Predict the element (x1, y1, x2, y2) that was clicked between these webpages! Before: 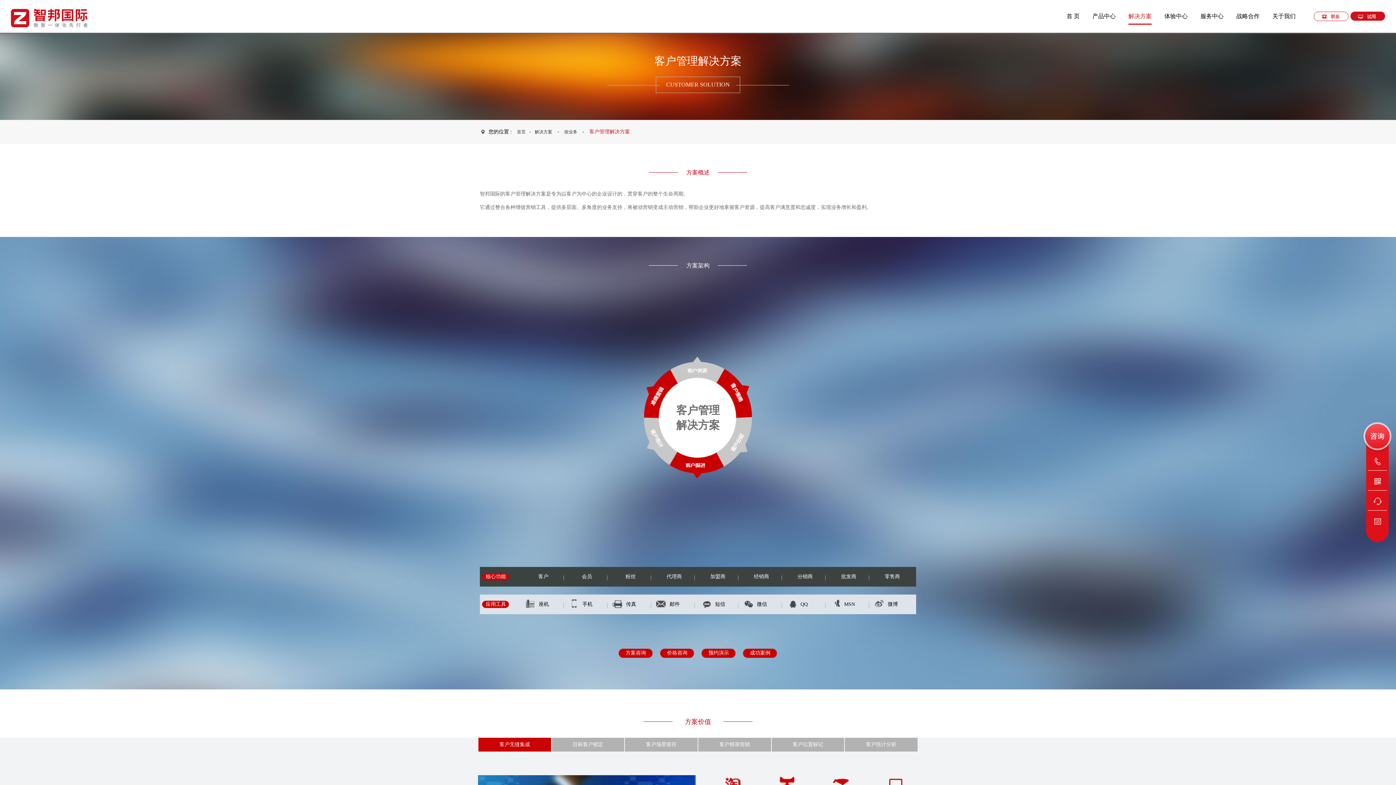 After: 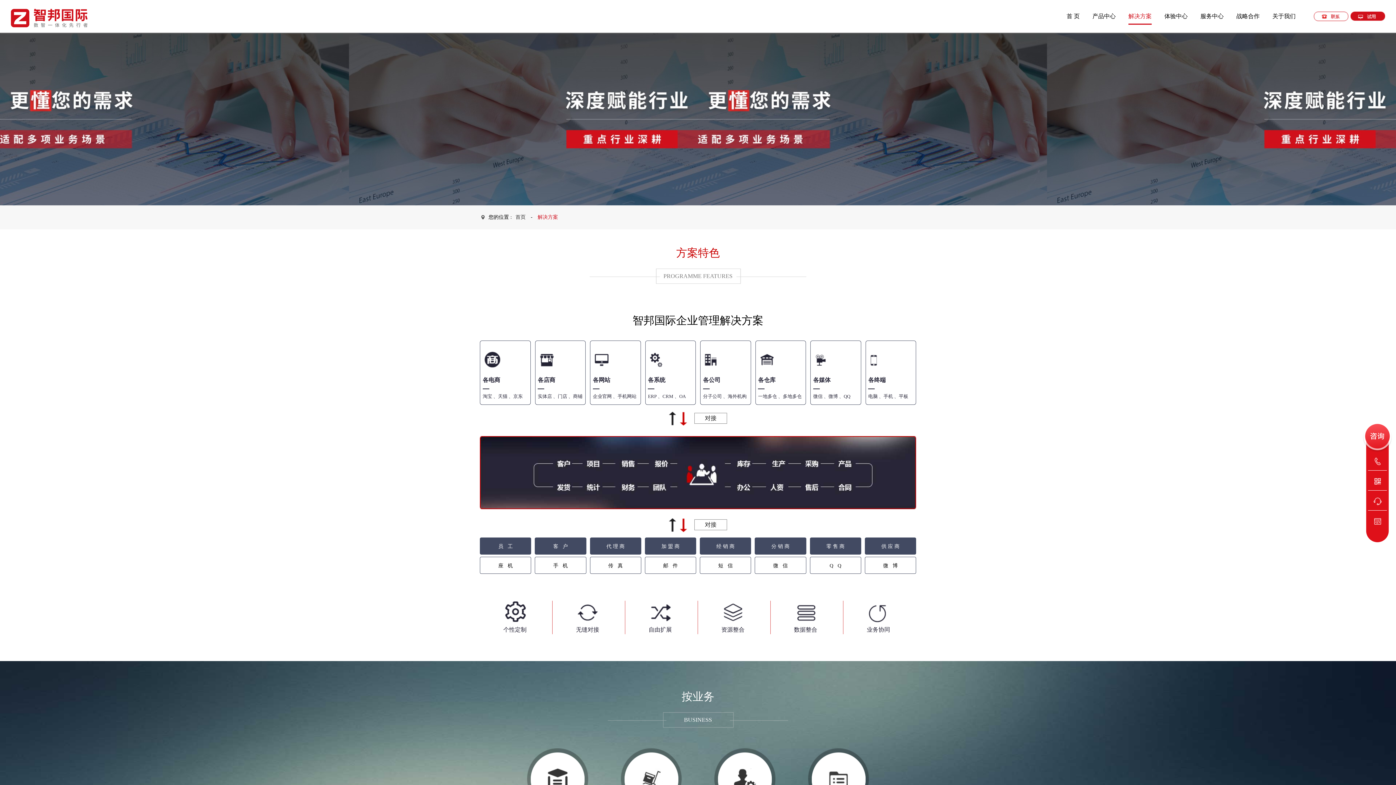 Action: label: 解决方案 bbox: (1128, 9, 1152, 24)